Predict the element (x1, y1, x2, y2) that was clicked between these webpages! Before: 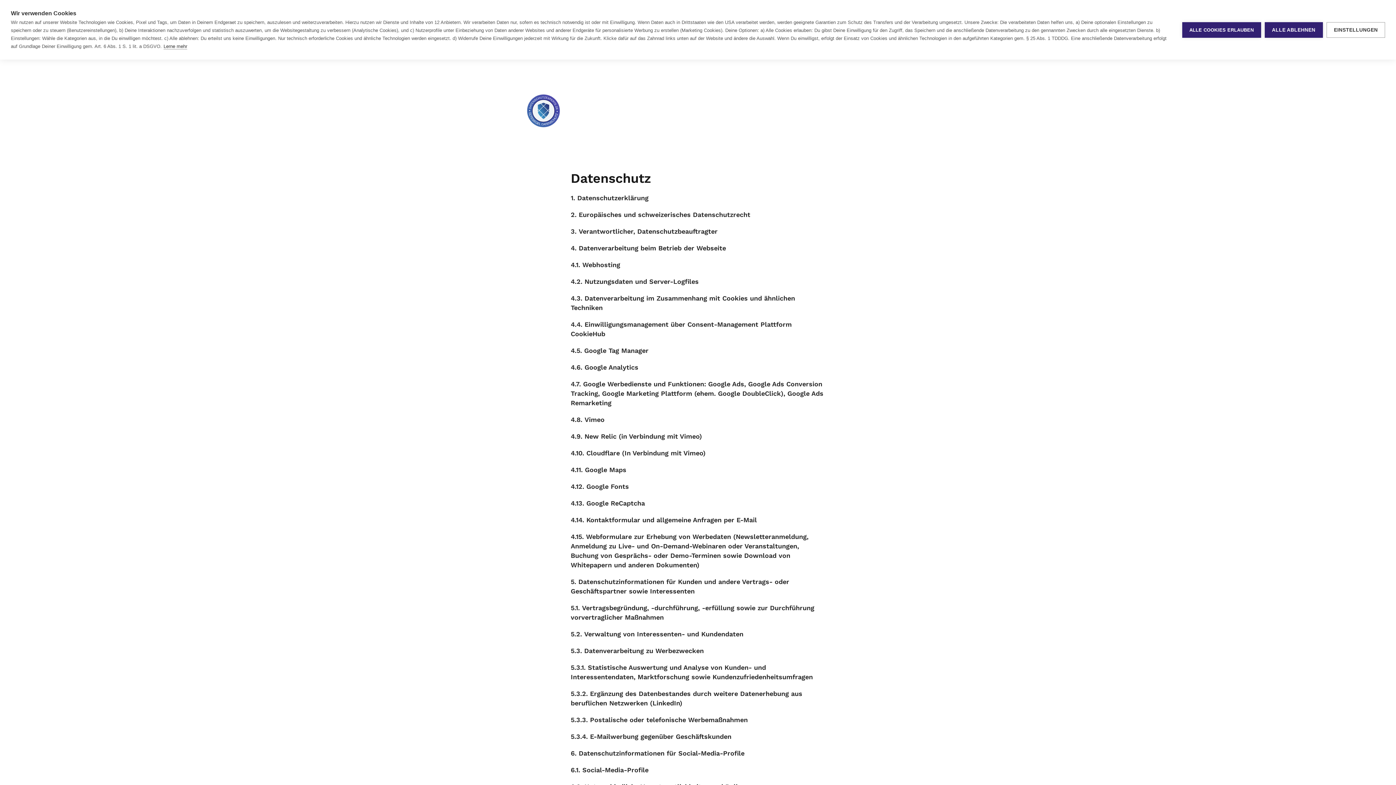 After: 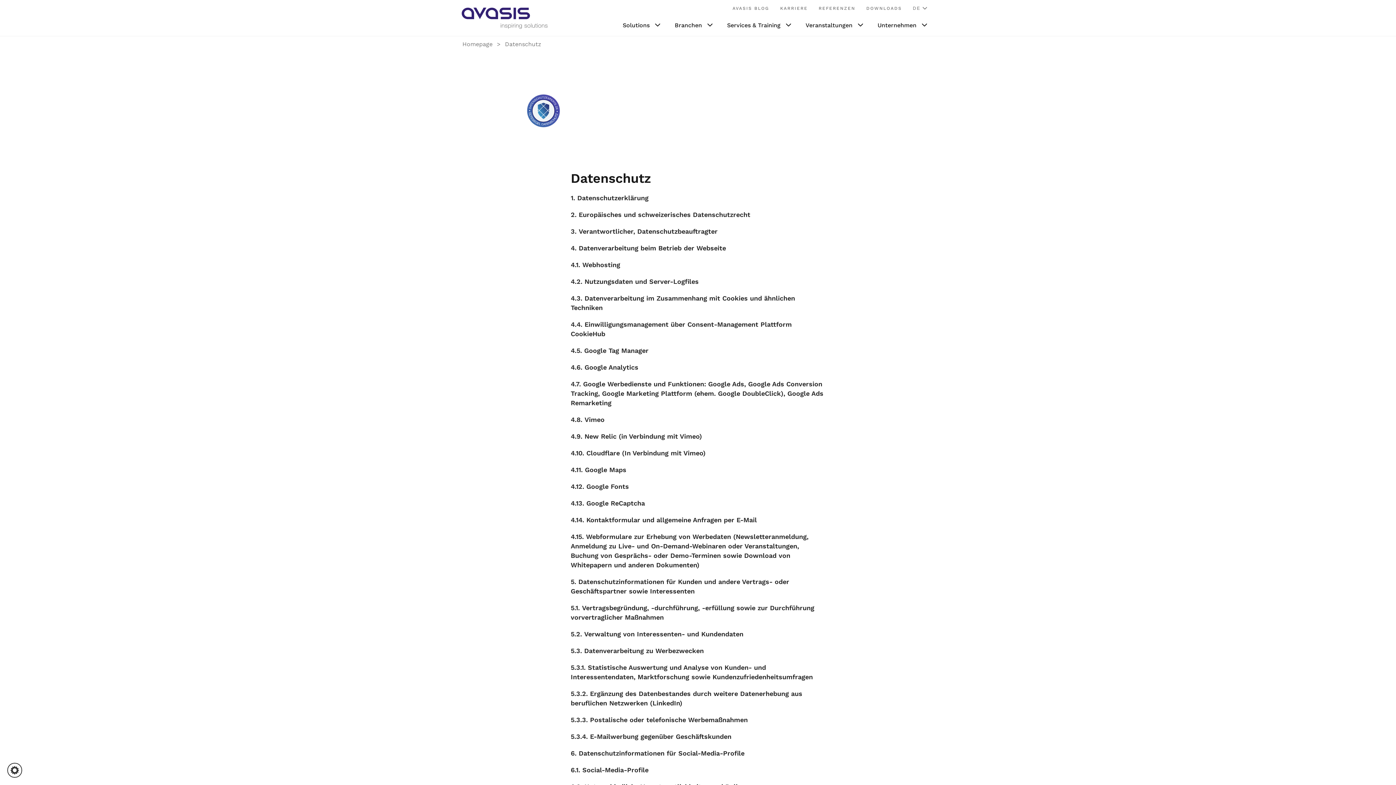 Action: label: ALLE ABLEHNEN bbox: (1265, 22, 1323, 37)